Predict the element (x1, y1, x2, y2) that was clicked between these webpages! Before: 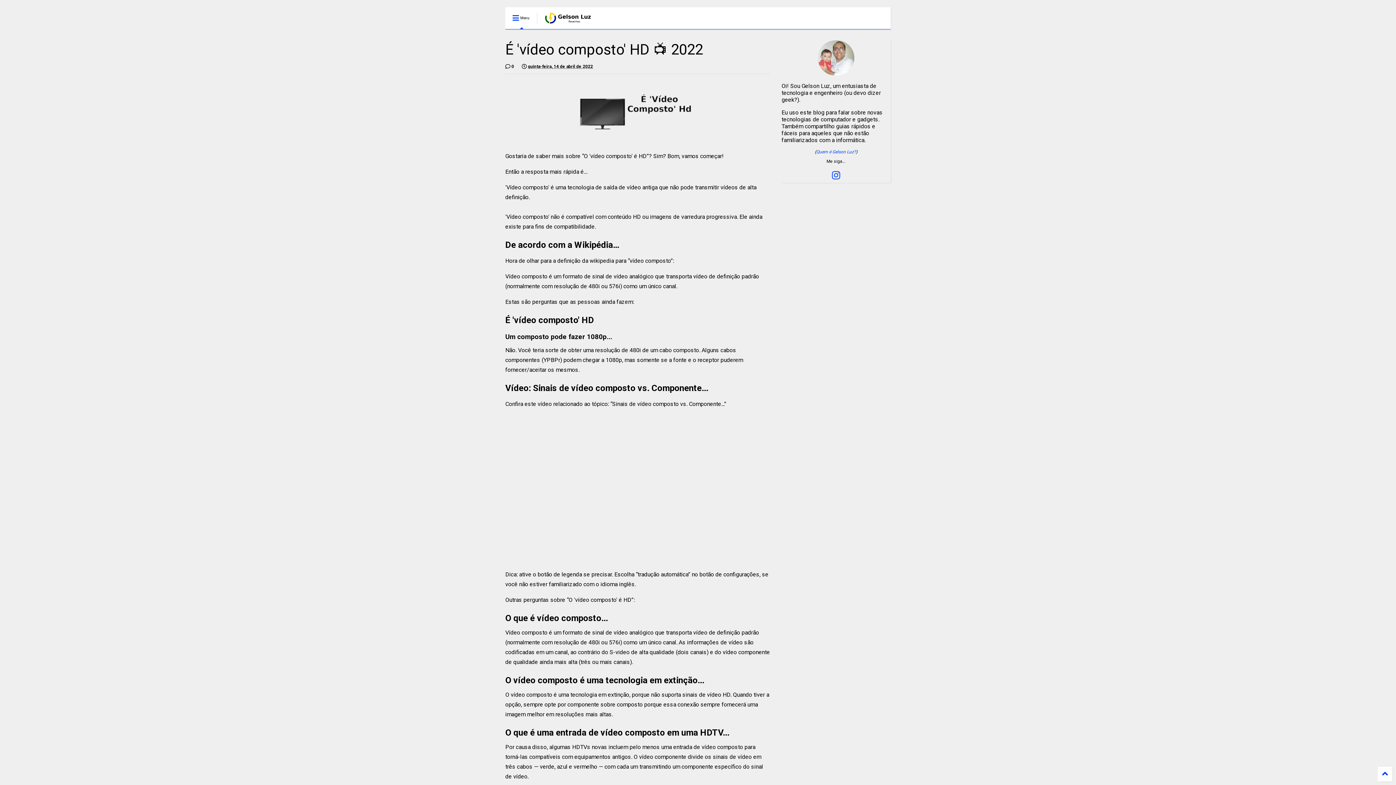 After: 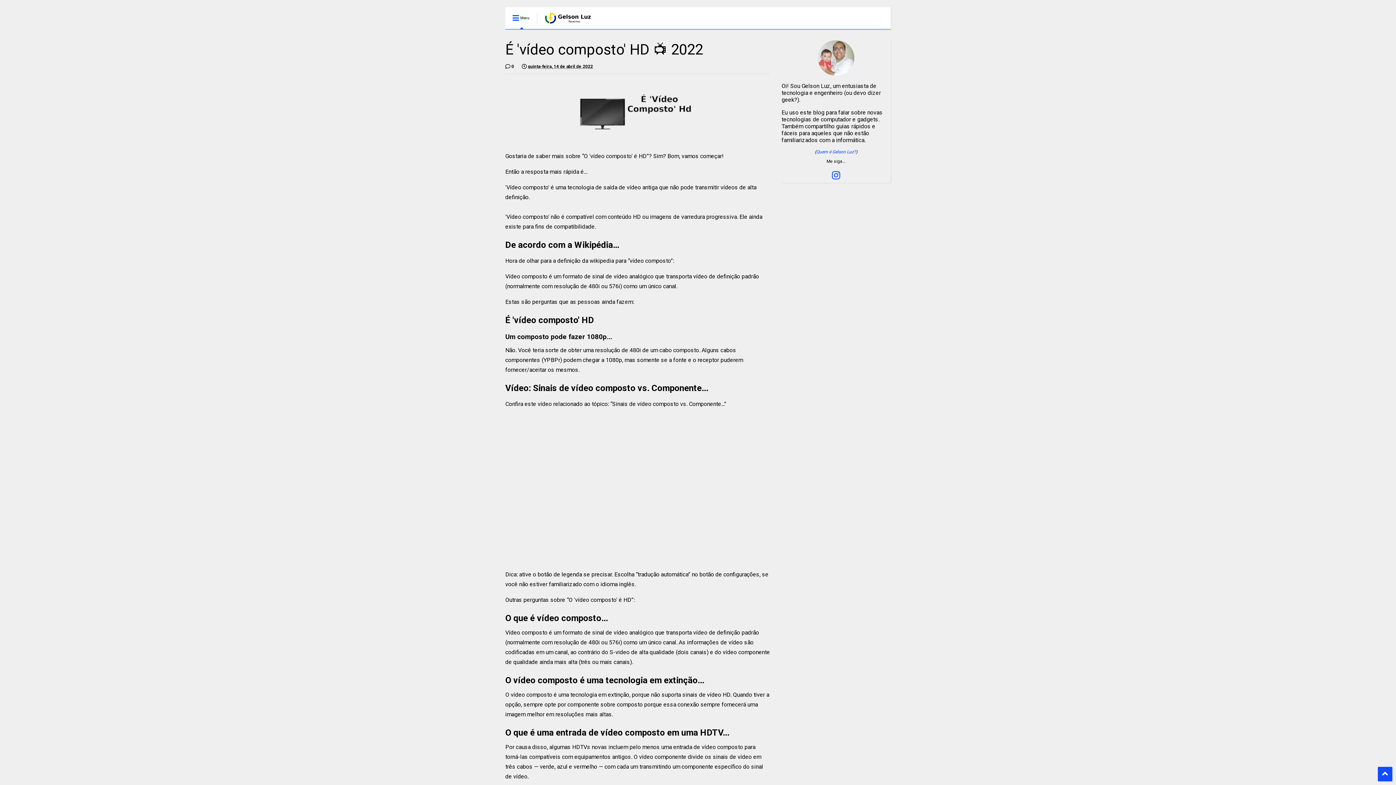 Action: bbox: (1378, 767, 1392, 781)